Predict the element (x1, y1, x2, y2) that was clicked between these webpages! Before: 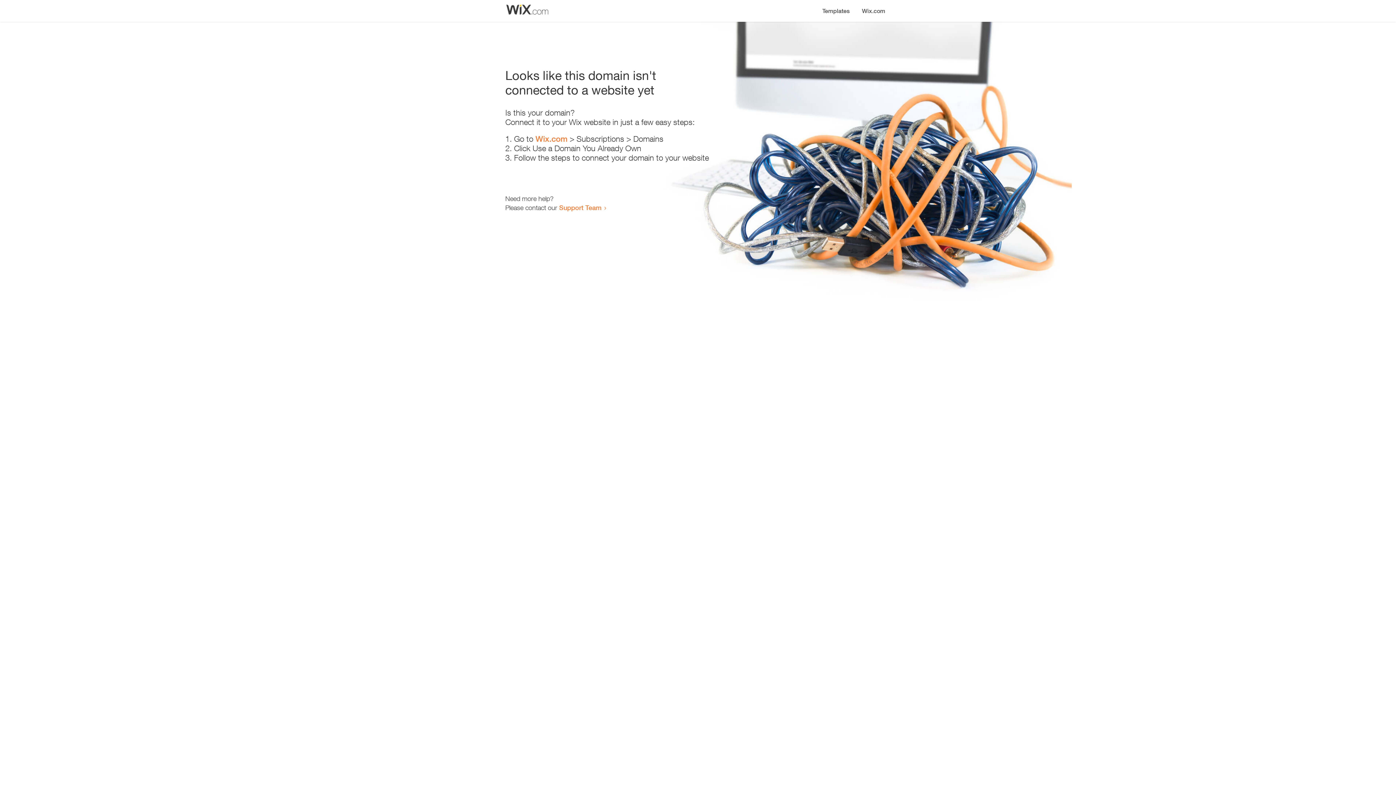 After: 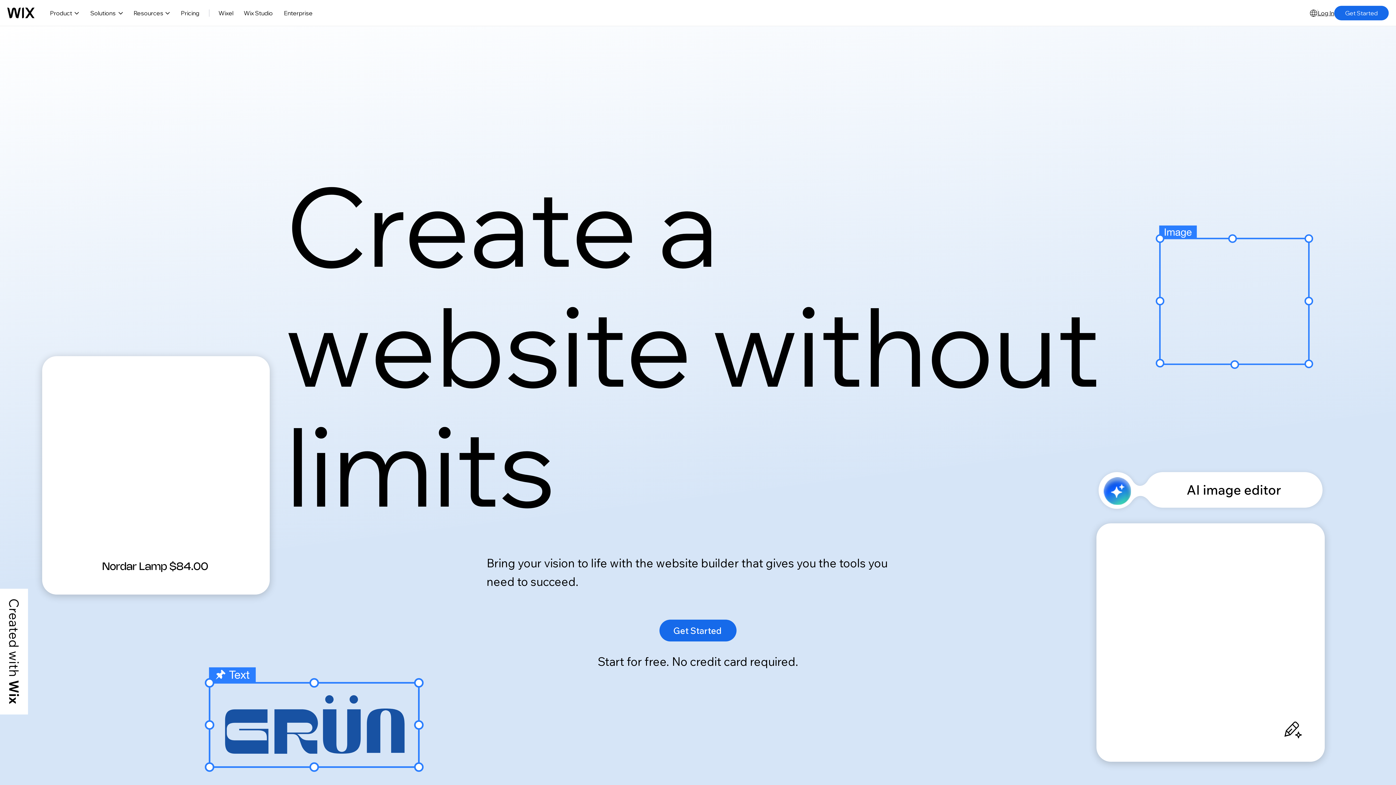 Action: bbox: (535, 134, 567, 143) label: Wix.com